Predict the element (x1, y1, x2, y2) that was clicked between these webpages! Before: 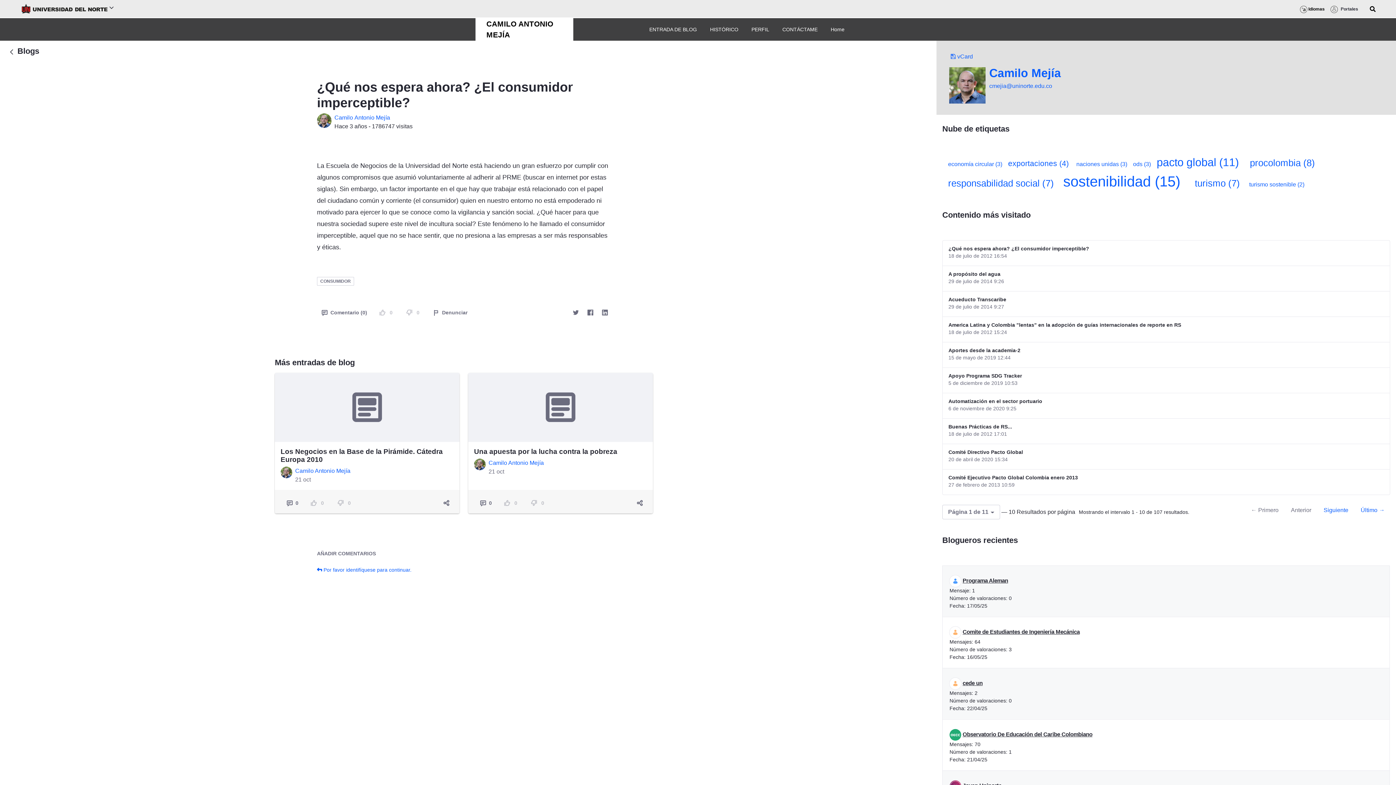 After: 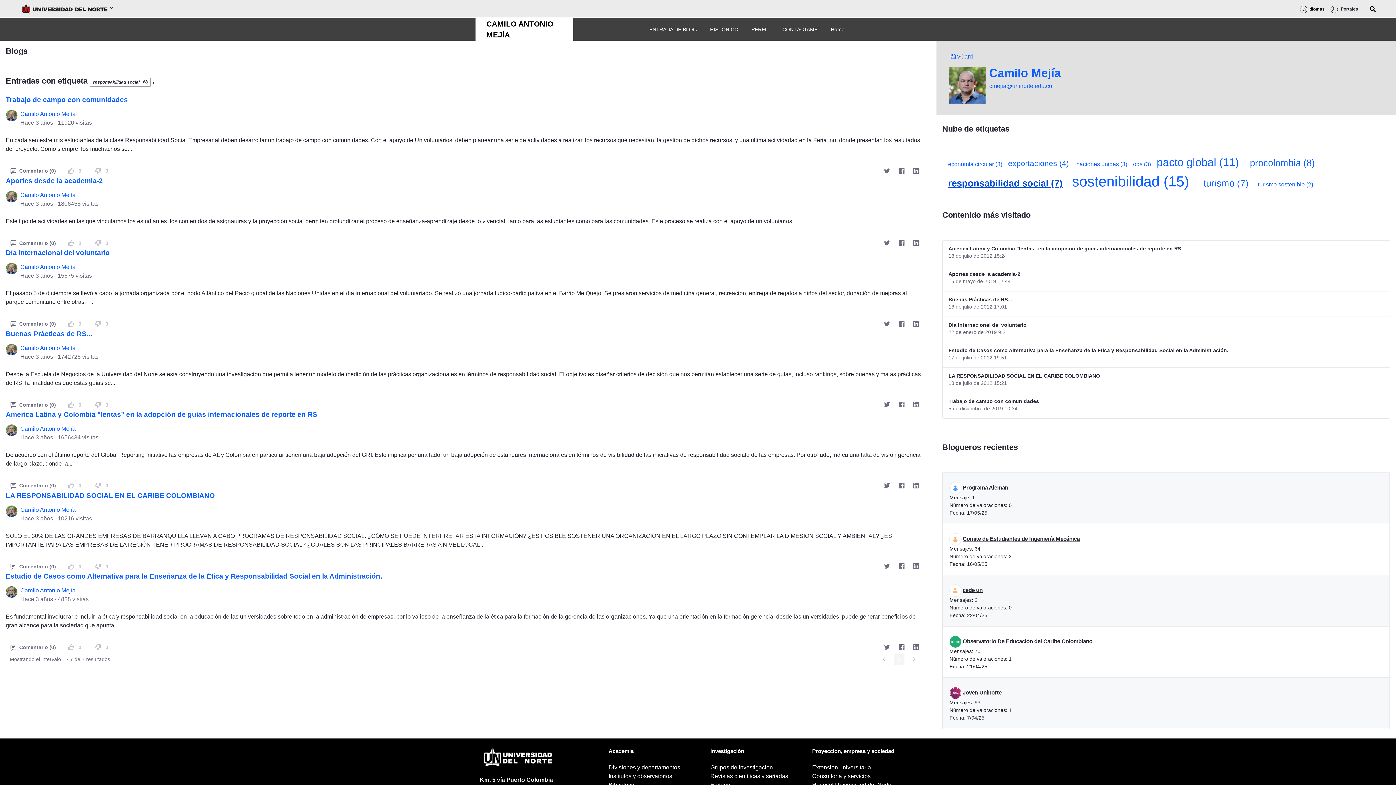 Action: label: responsabilidad social (7) bbox: (948, 178, 1054, 188)